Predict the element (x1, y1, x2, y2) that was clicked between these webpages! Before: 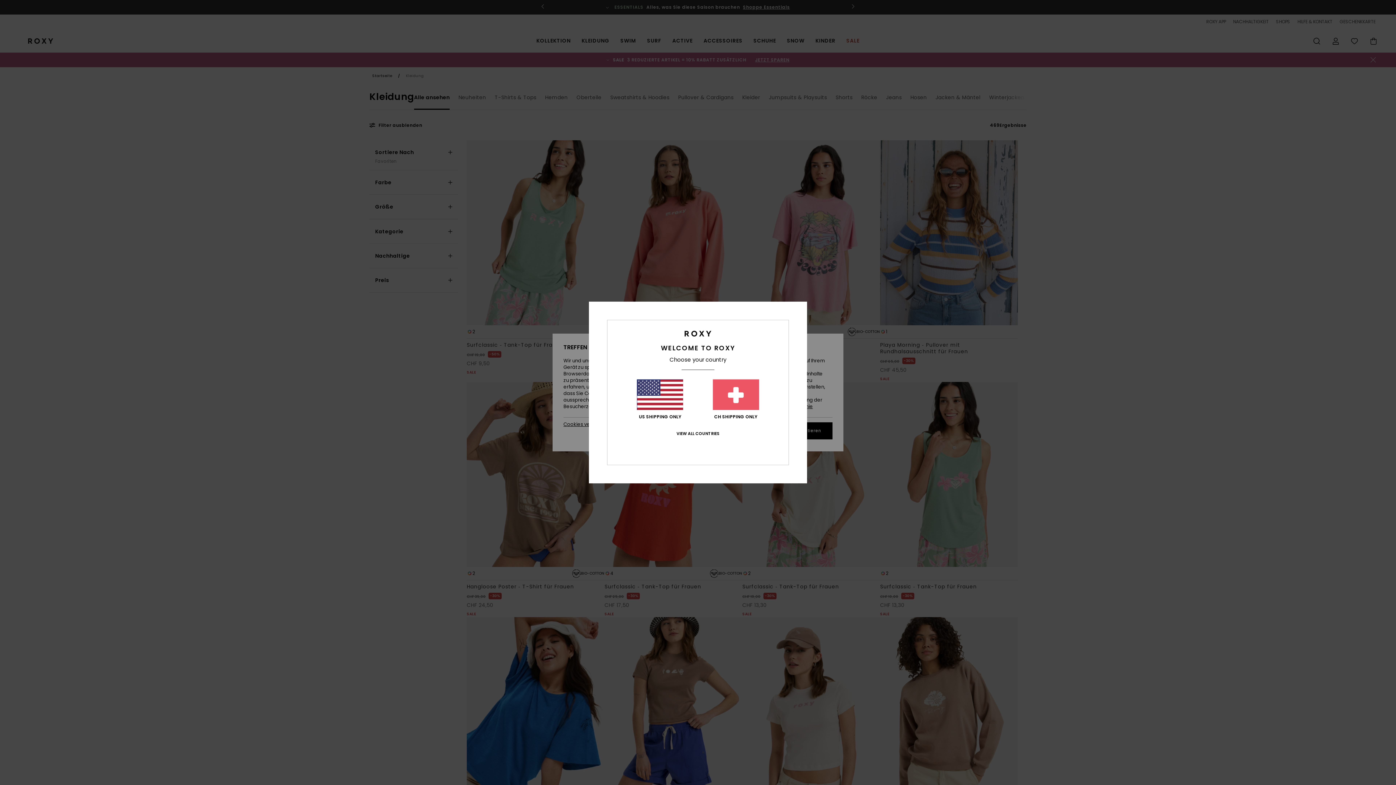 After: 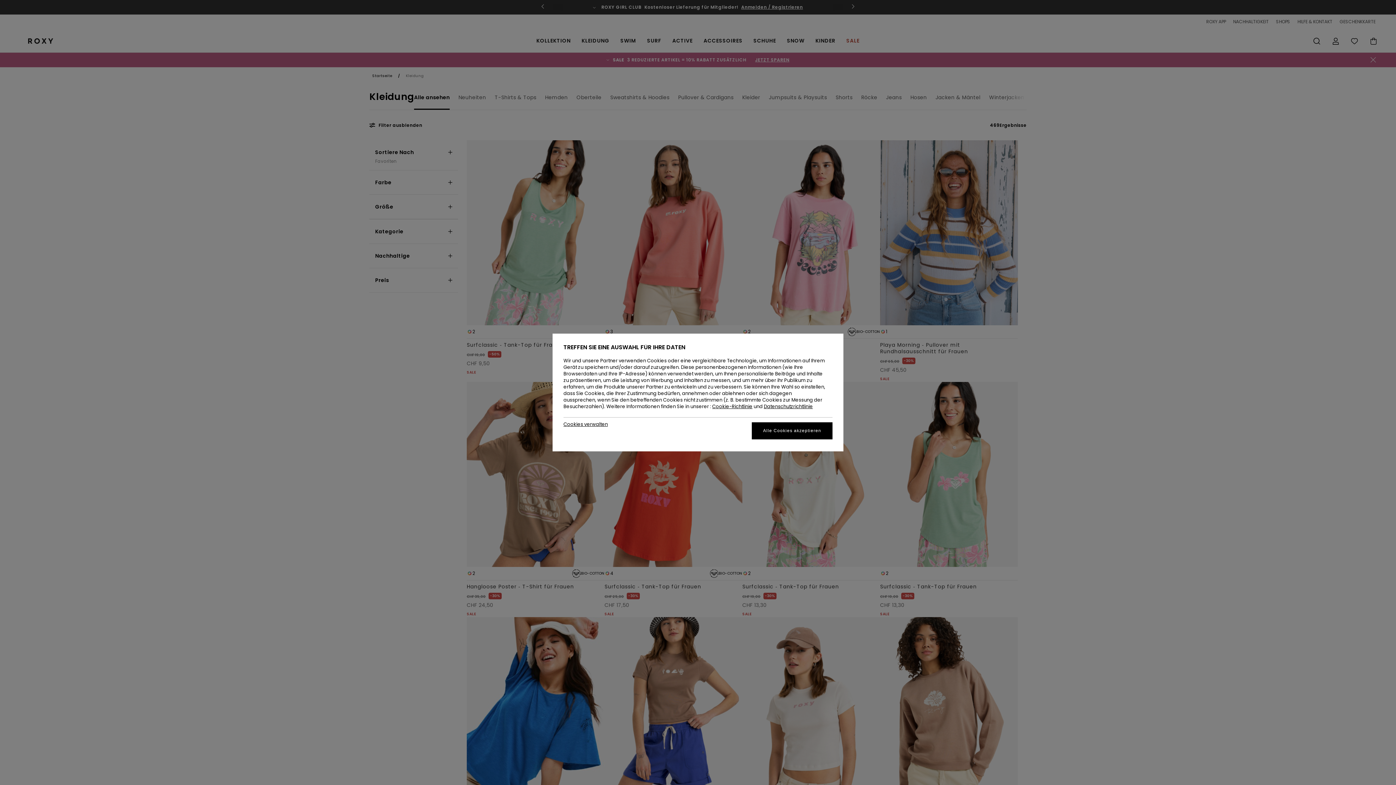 Action: bbox: (712, 379, 759, 419) label: CH SHIPPING ONLY